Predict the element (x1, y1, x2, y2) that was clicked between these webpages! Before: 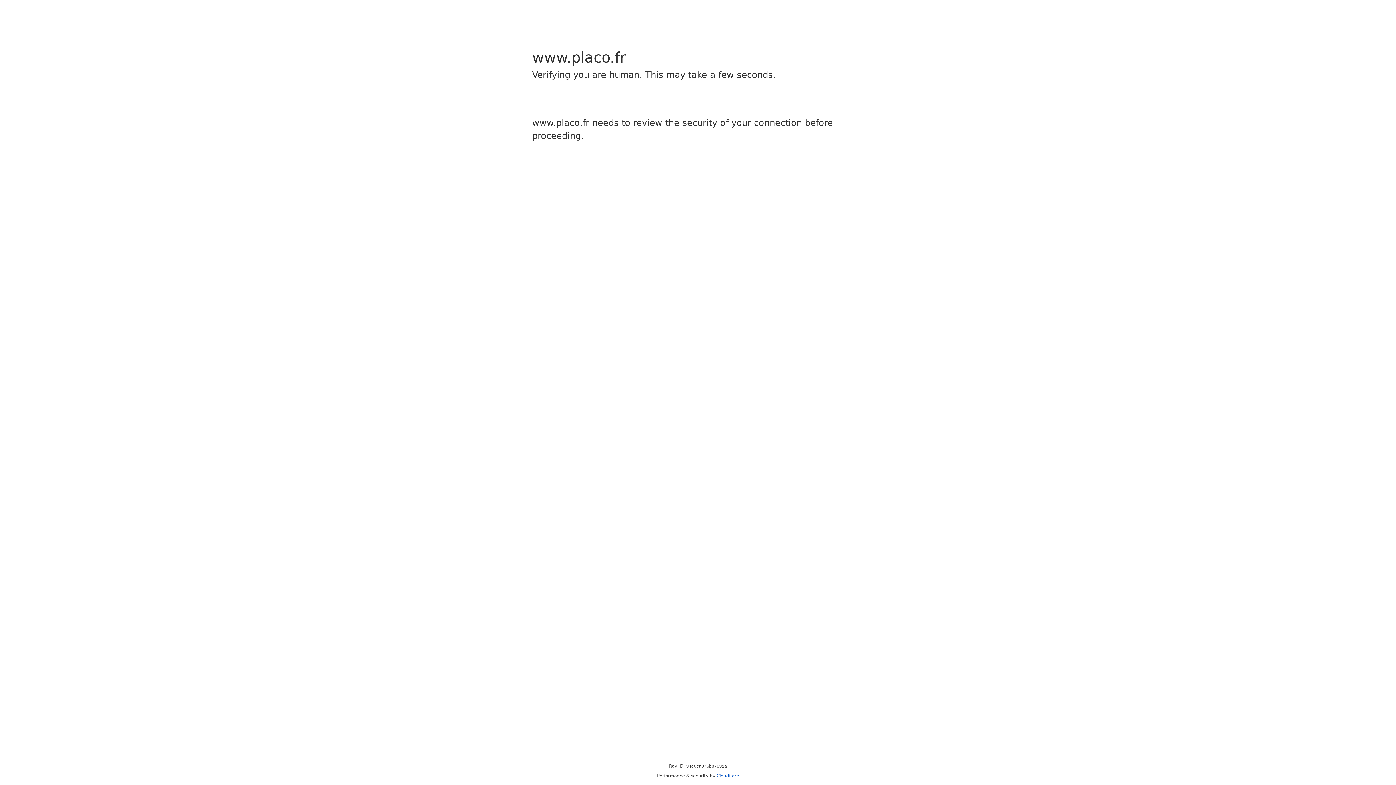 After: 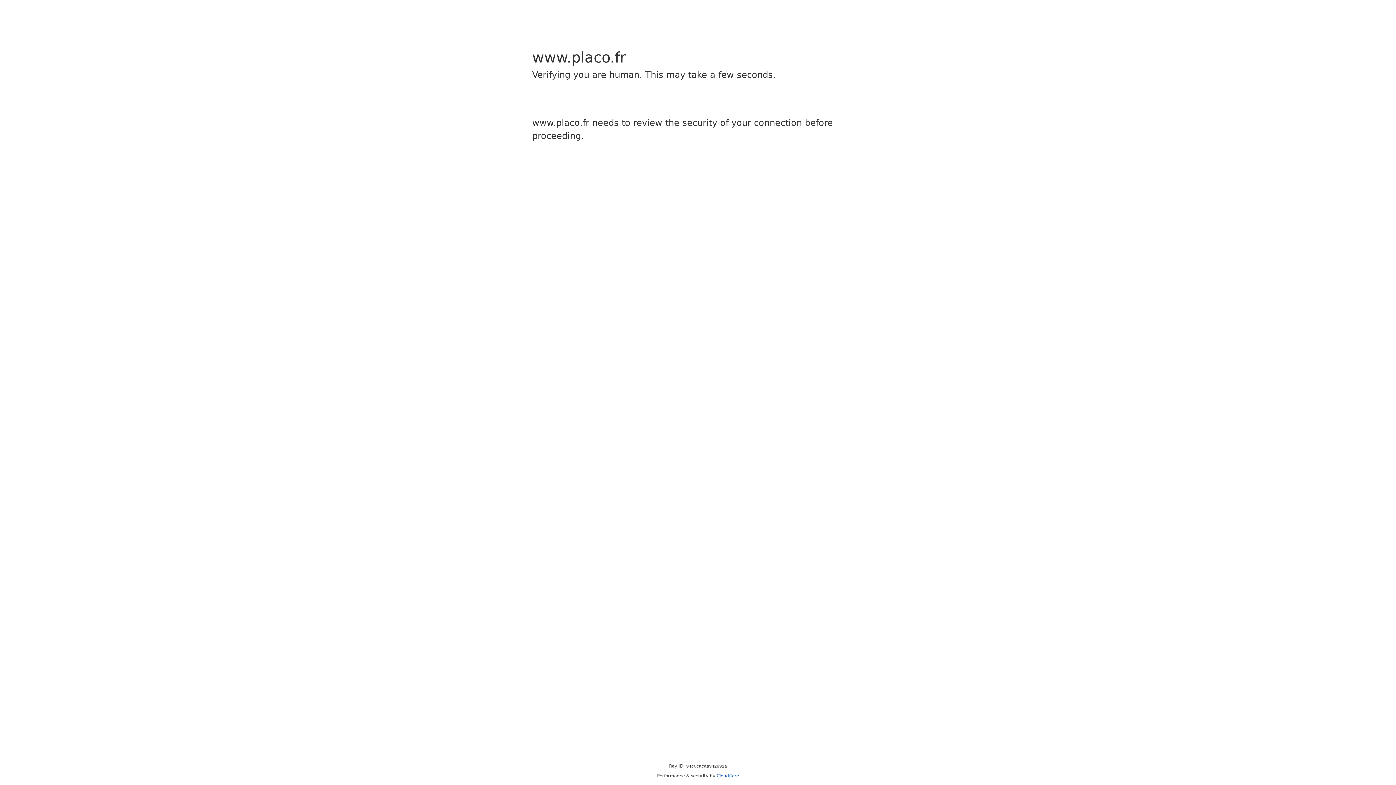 Action: bbox: (716, 773, 739, 778) label: Cloudflare